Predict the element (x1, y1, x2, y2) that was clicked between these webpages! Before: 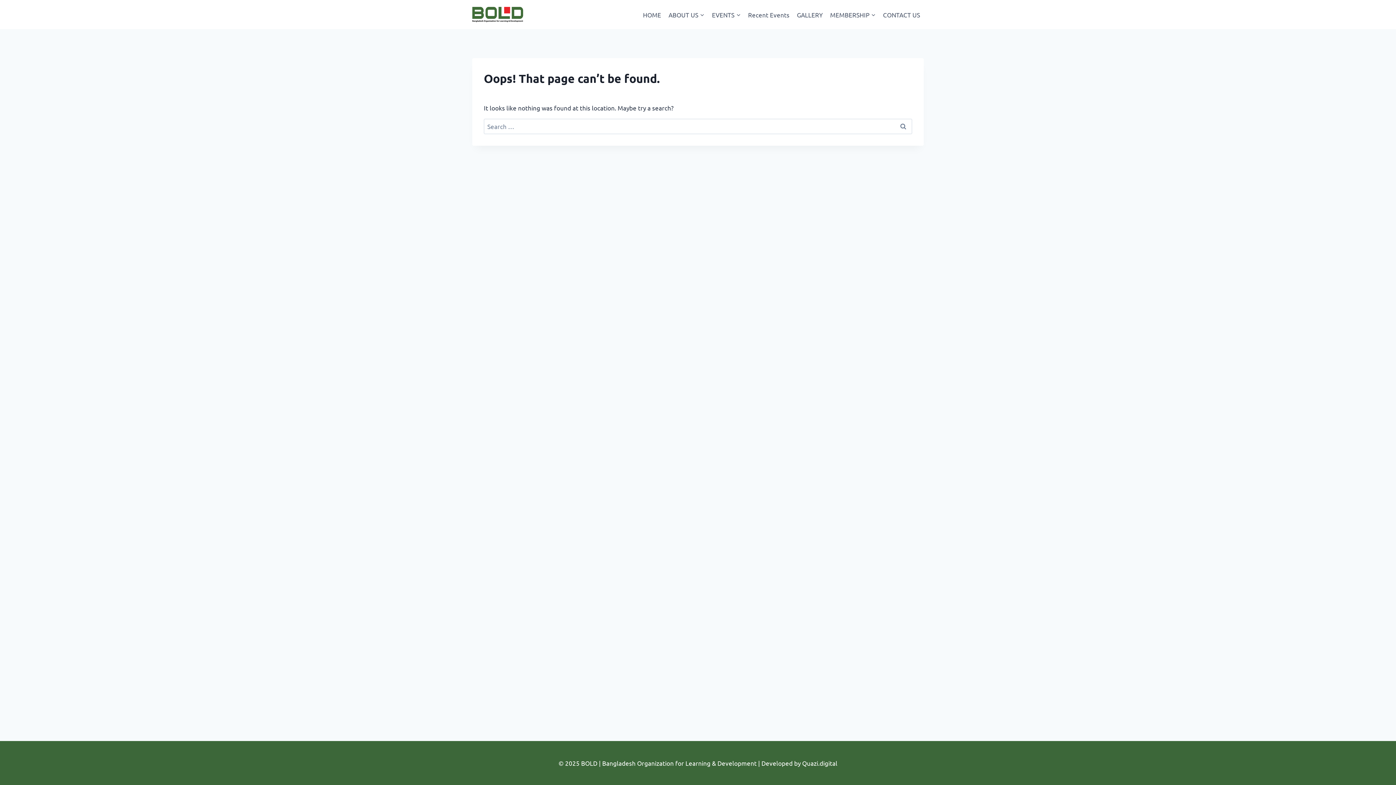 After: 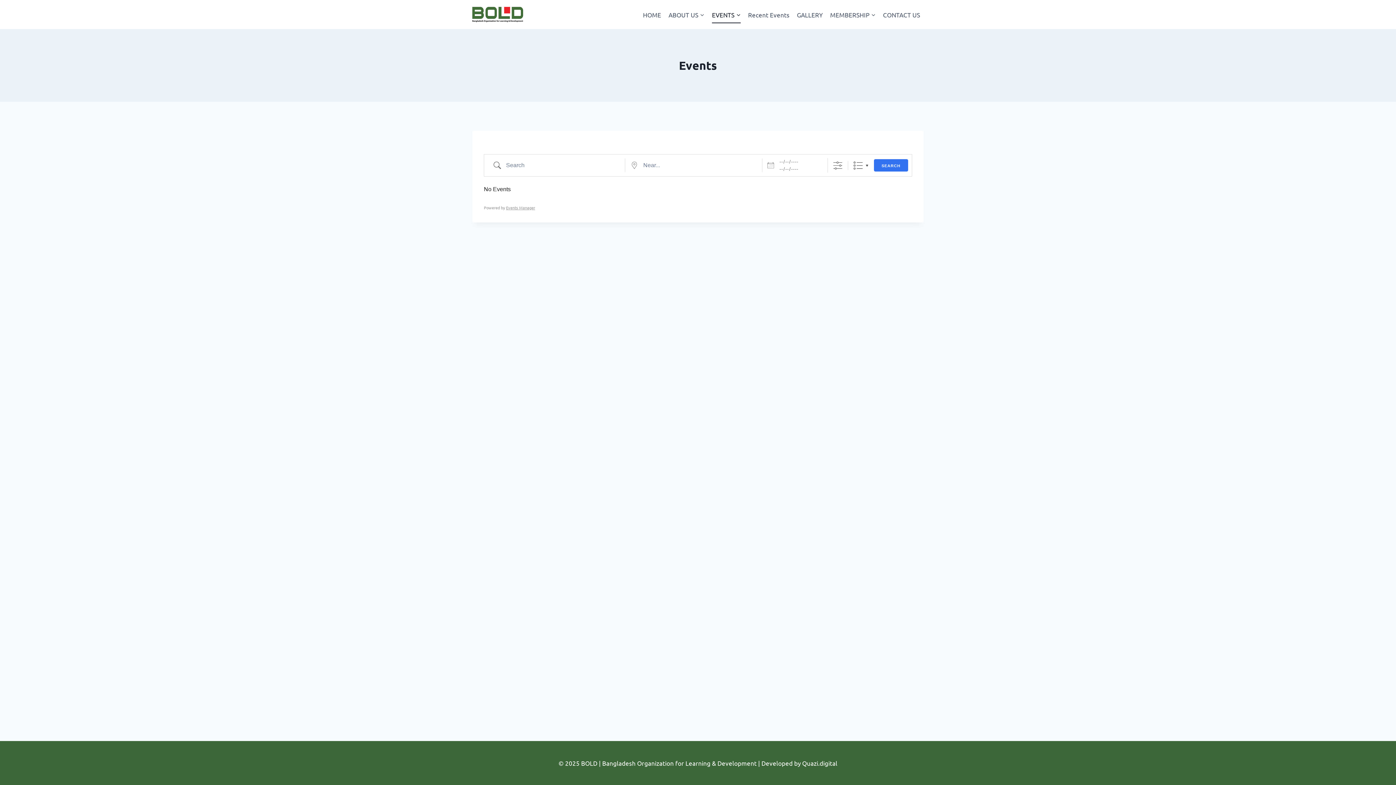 Action: bbox: (708, 5, 744, 23) label: EVENTS